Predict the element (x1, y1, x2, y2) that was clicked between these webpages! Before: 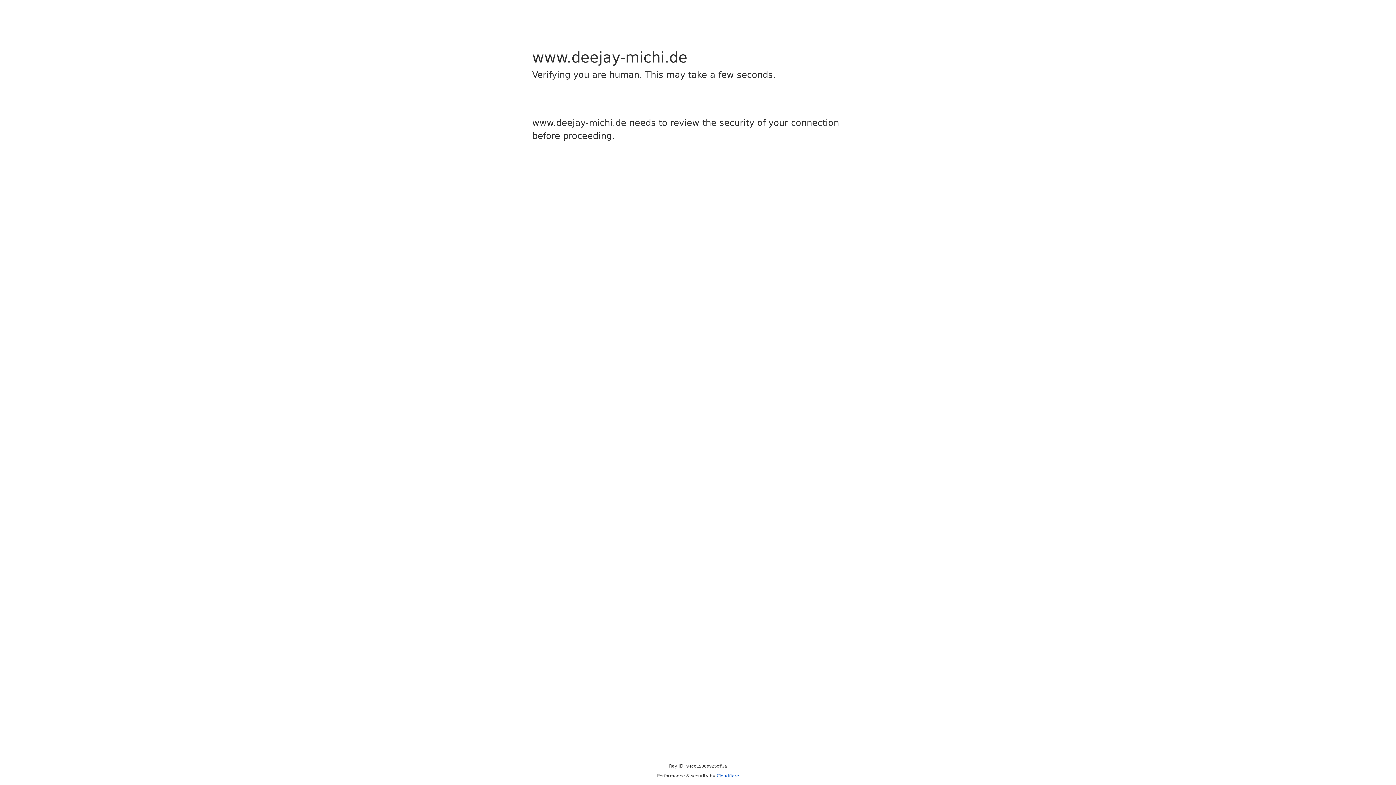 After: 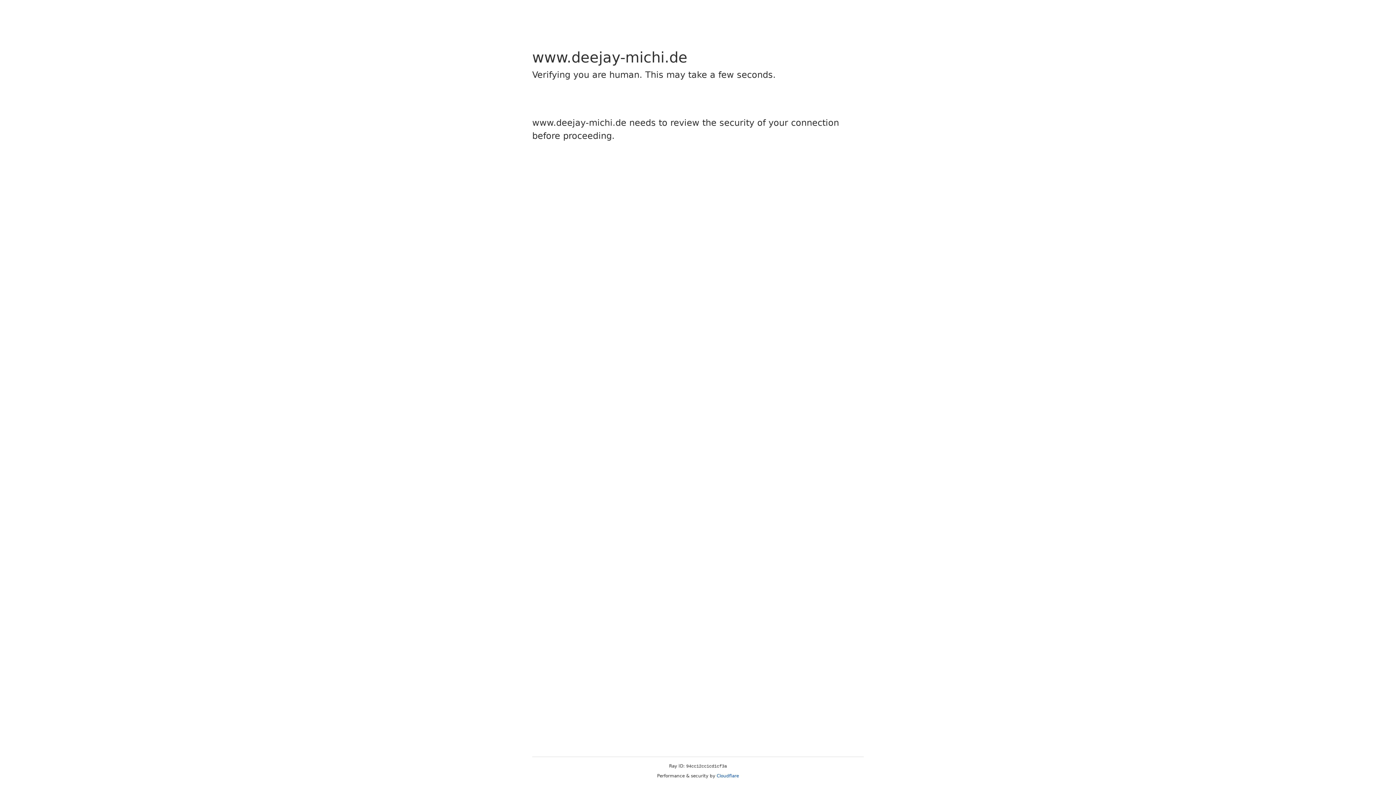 Action: label: Cloudflare bbox: (716, 773, 739, 778)